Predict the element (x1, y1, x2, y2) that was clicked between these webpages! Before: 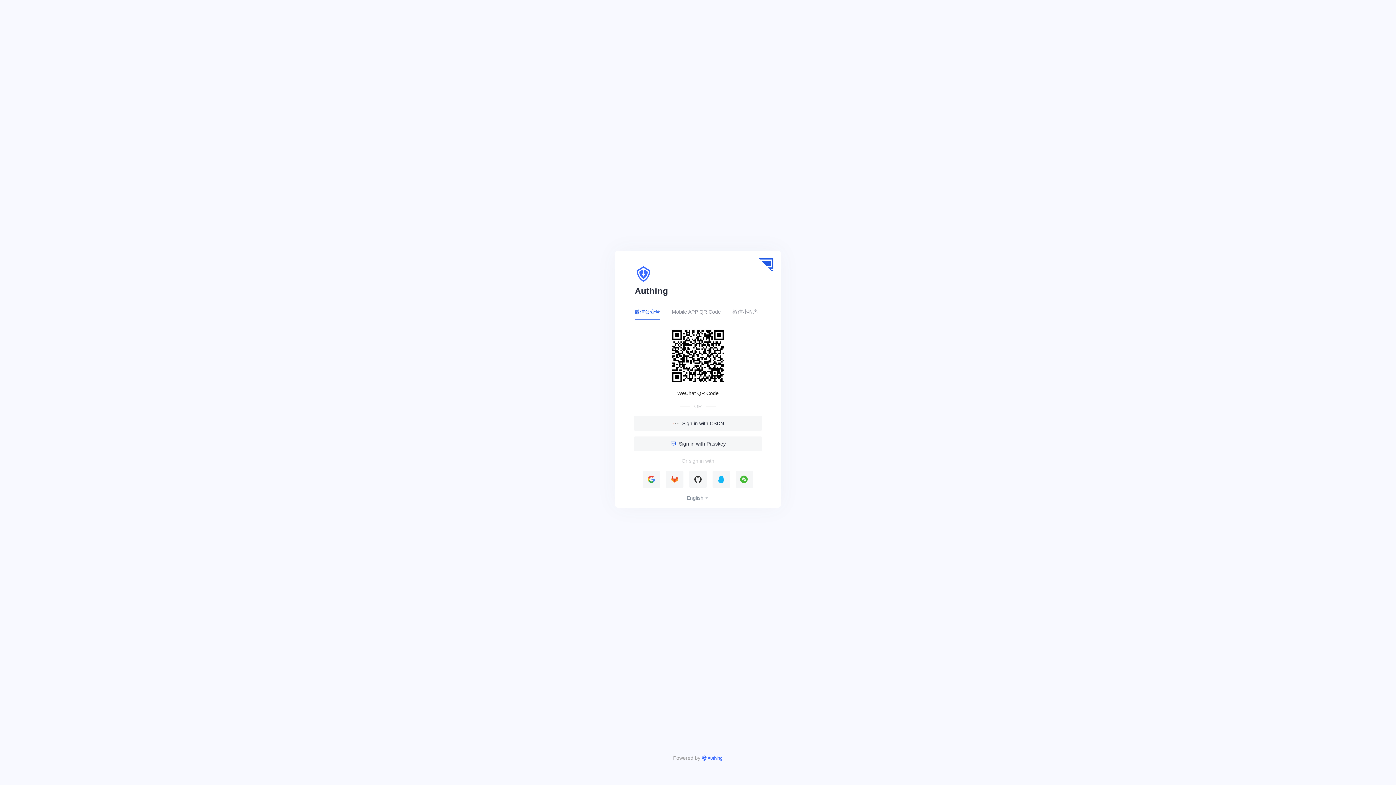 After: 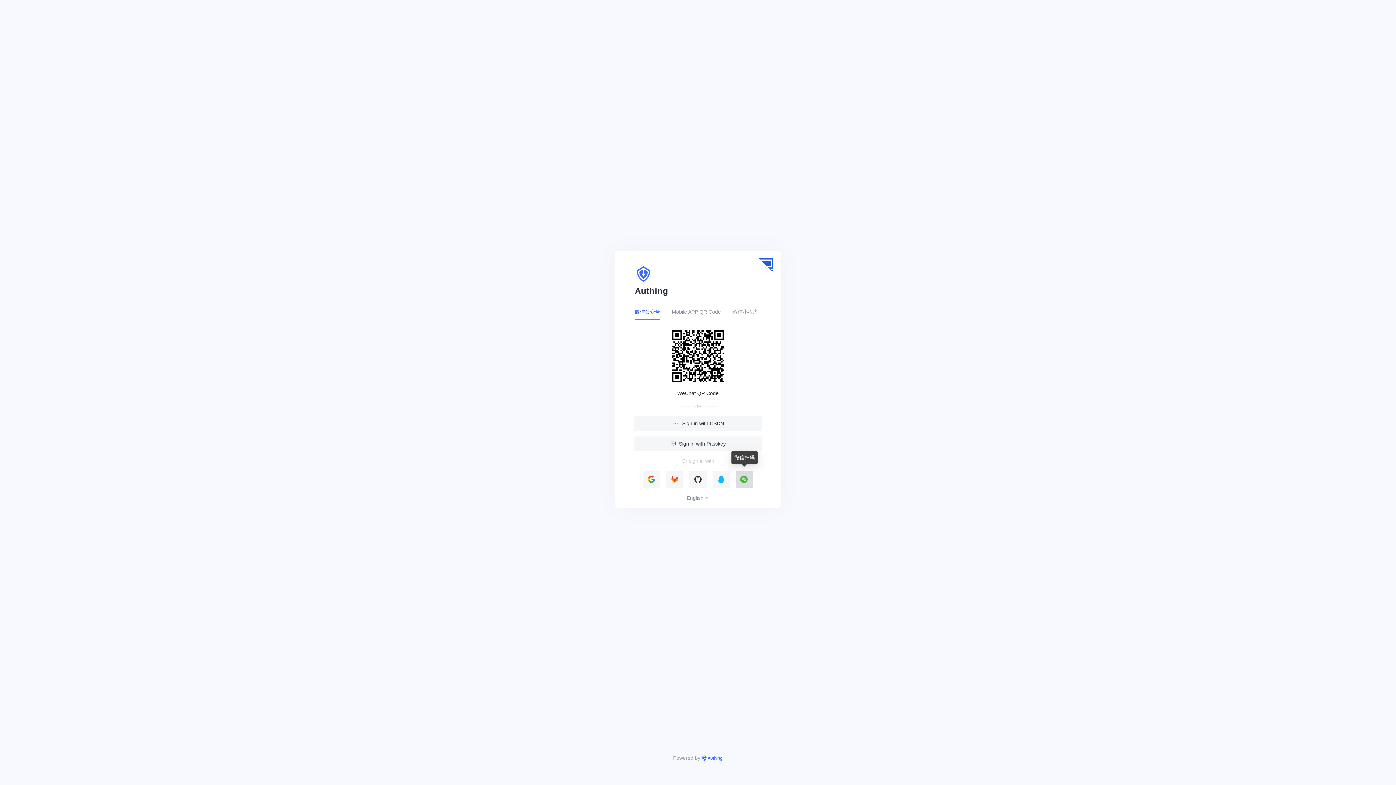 Action: bbox: (736, 470, 753, 488)